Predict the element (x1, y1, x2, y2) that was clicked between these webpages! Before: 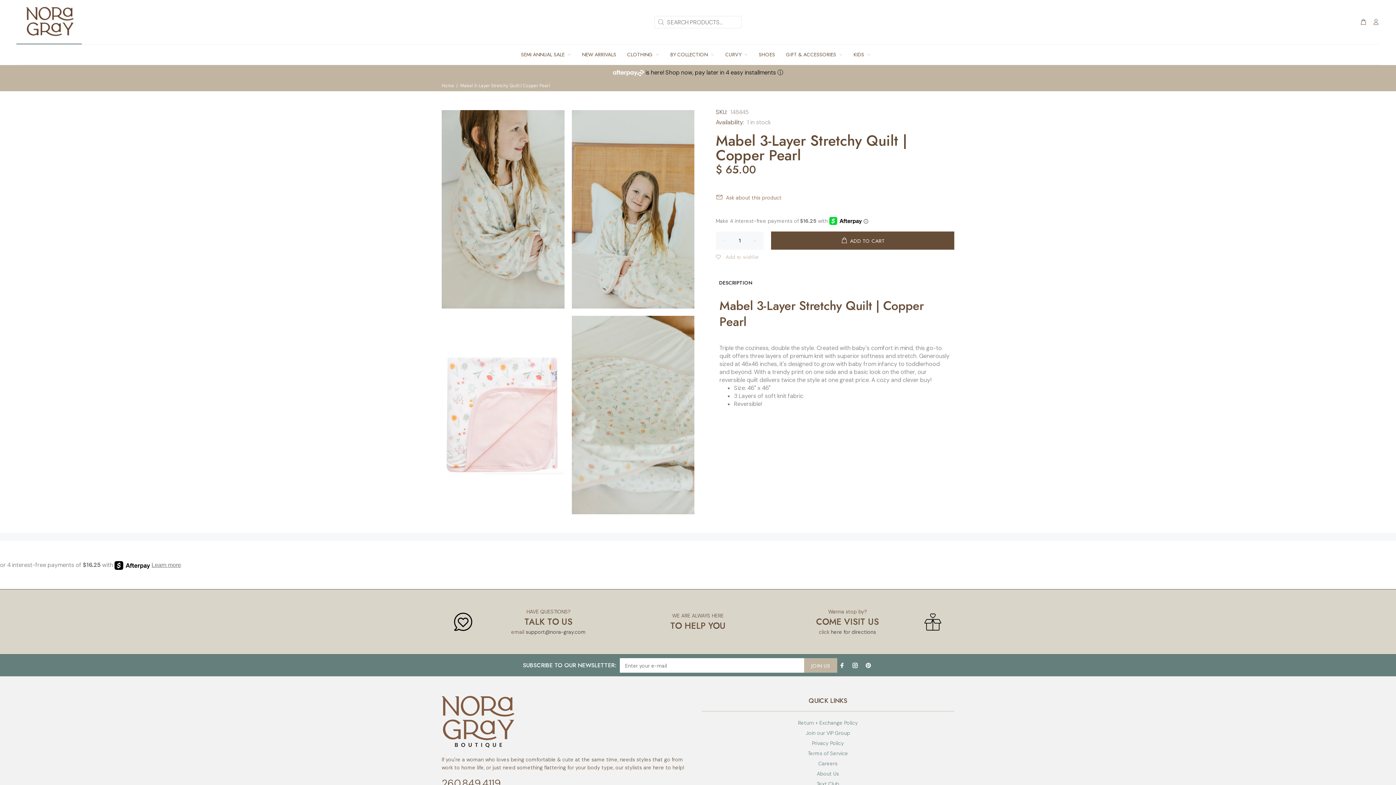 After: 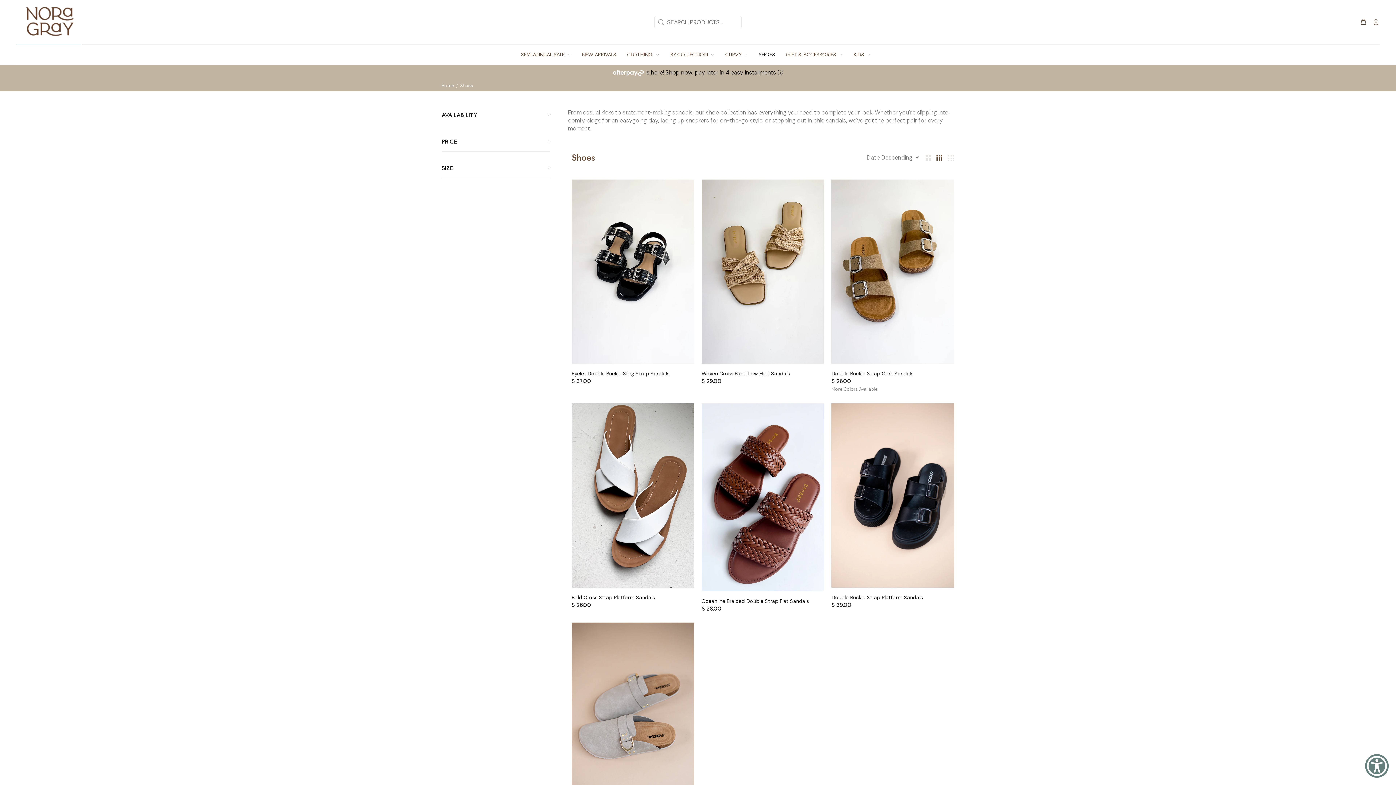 Action: bbox: (753, 44, 780, 64) label: SHOES